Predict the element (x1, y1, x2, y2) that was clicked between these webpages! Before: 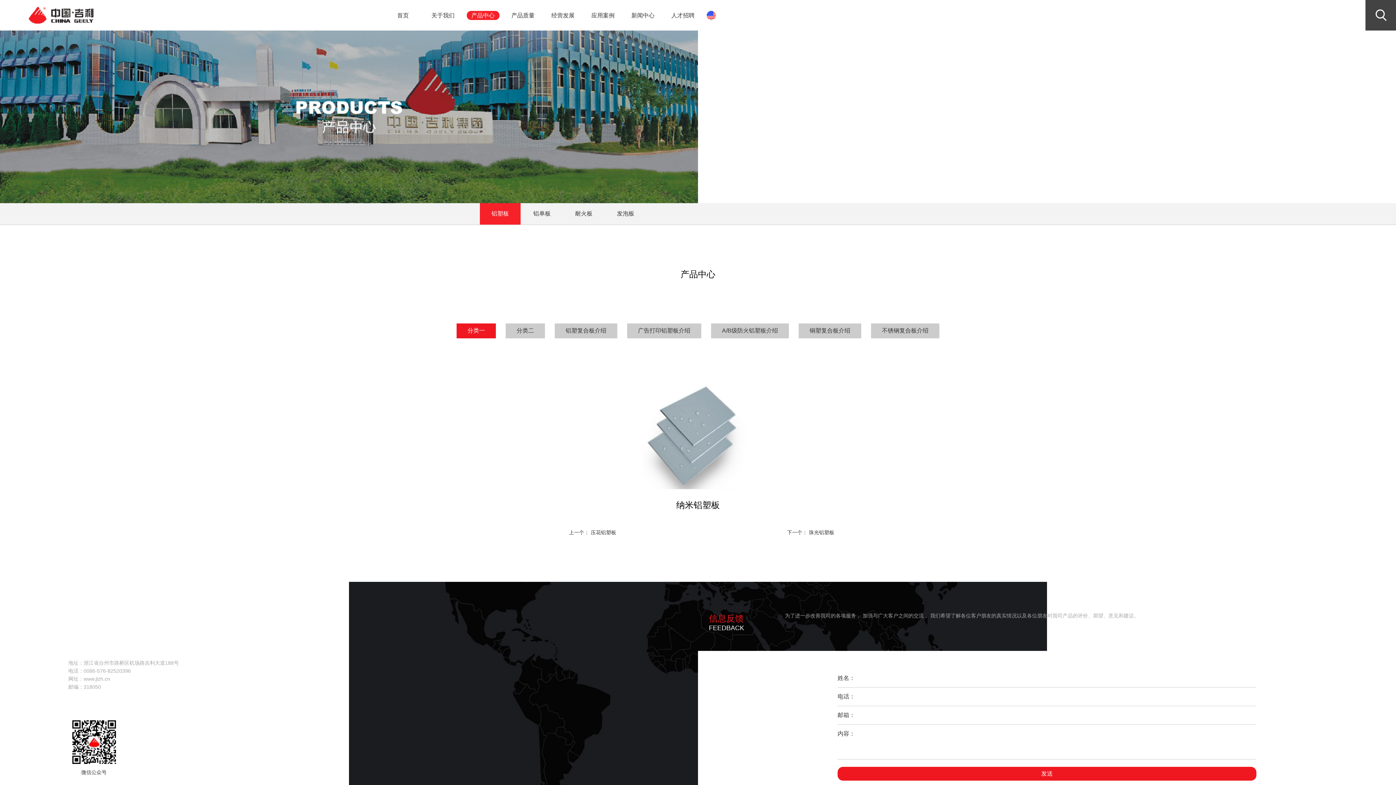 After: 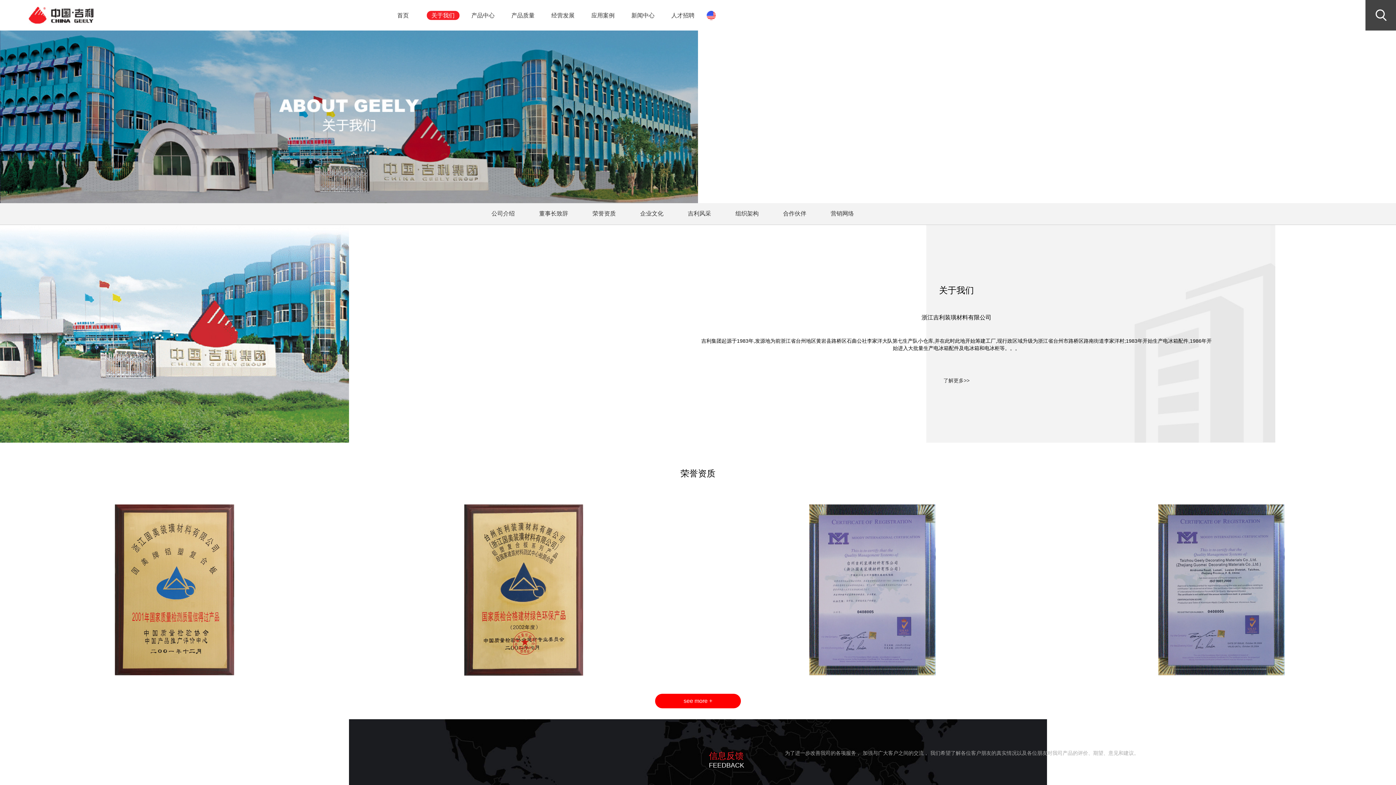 Action: bbox: (426, 10, 459, 20) label: 关于我们